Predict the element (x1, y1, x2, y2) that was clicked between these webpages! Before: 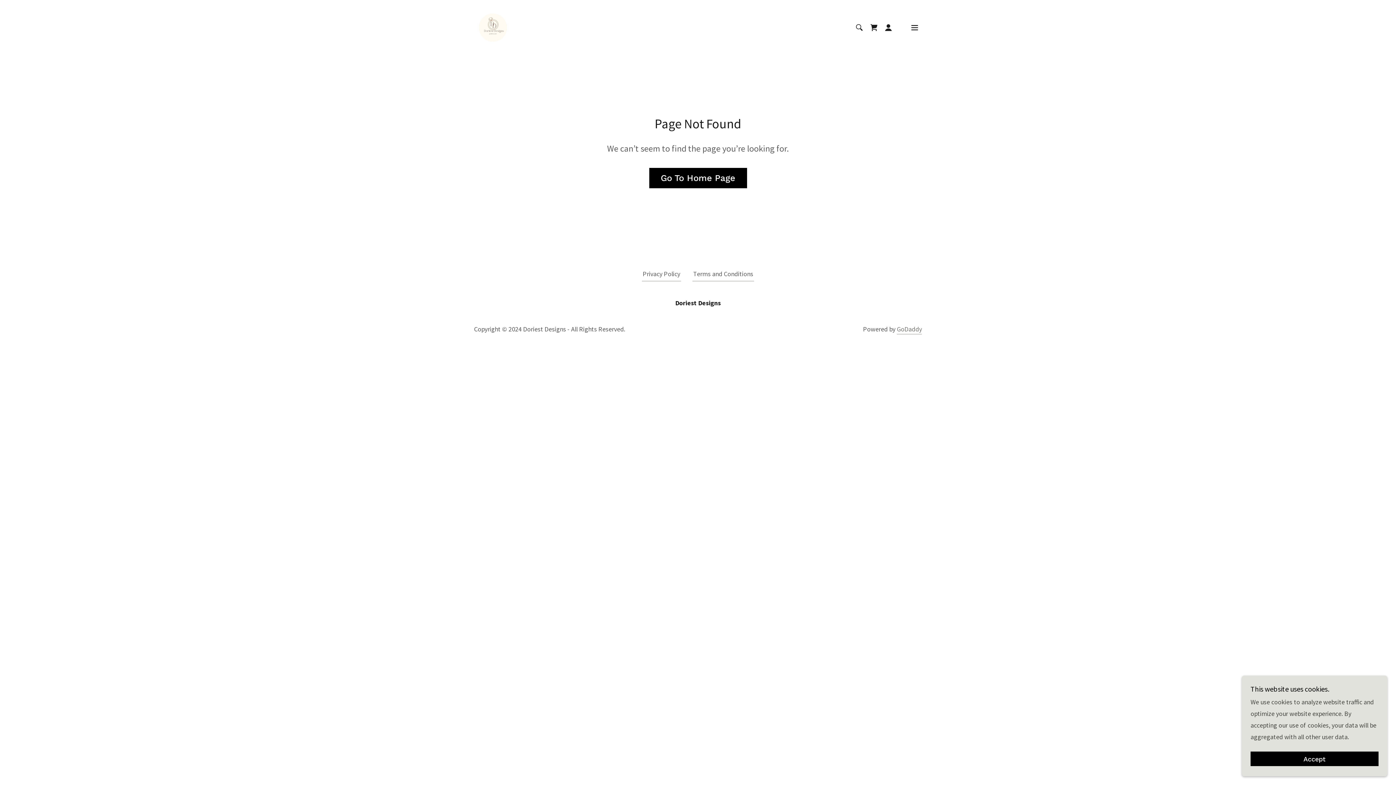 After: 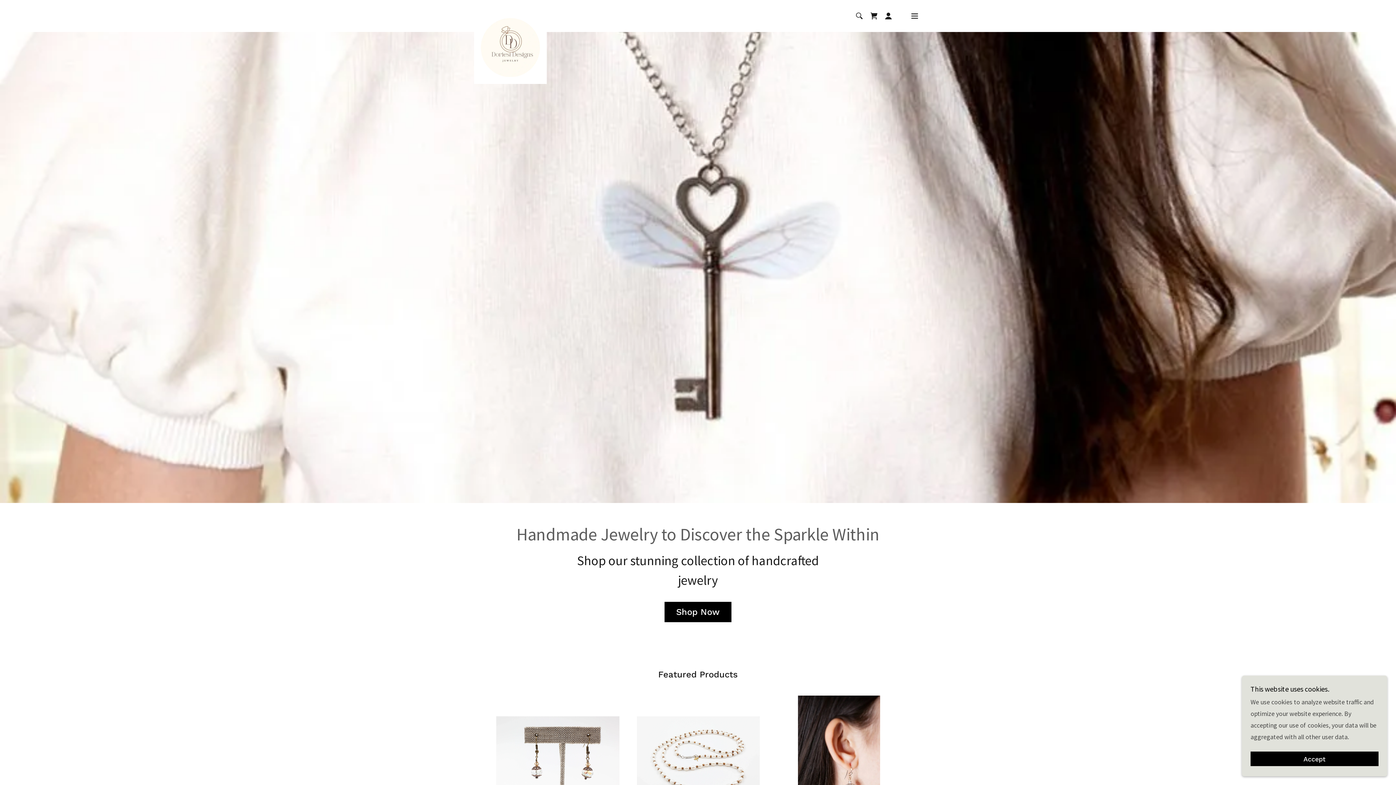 Action: bbox: (474, 22, 512, 31)